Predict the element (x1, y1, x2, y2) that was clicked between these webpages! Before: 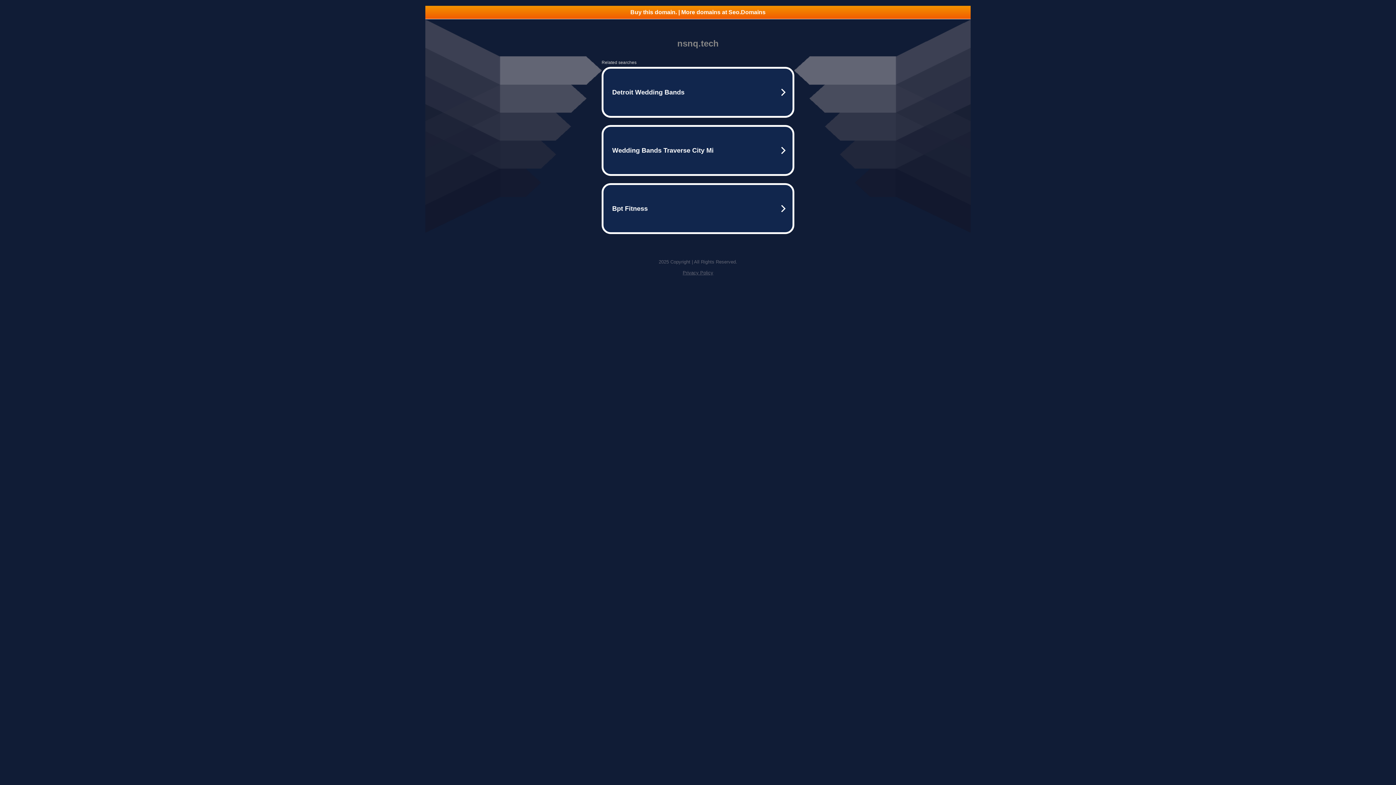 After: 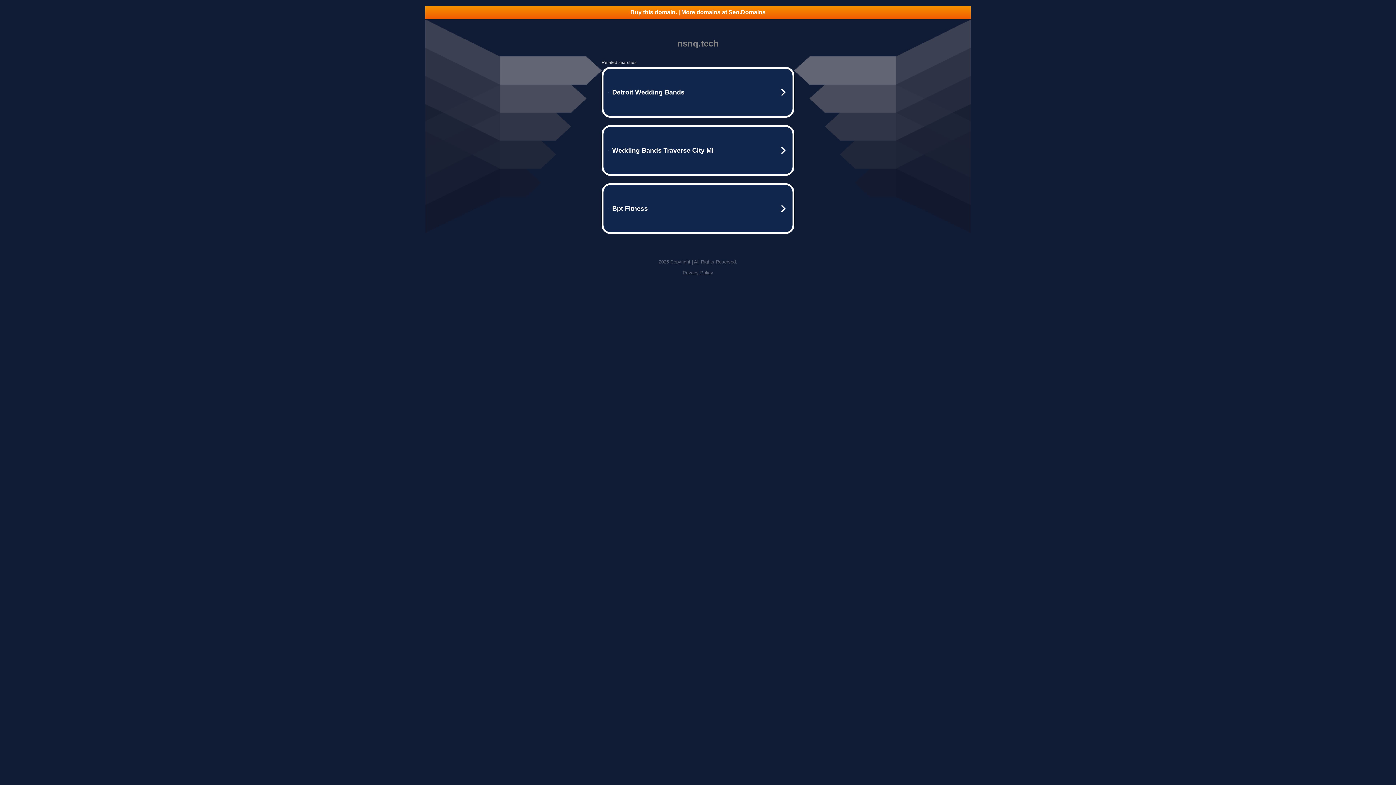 Action: bbox: (682, 270, 713, 275) label: Privacy Policy